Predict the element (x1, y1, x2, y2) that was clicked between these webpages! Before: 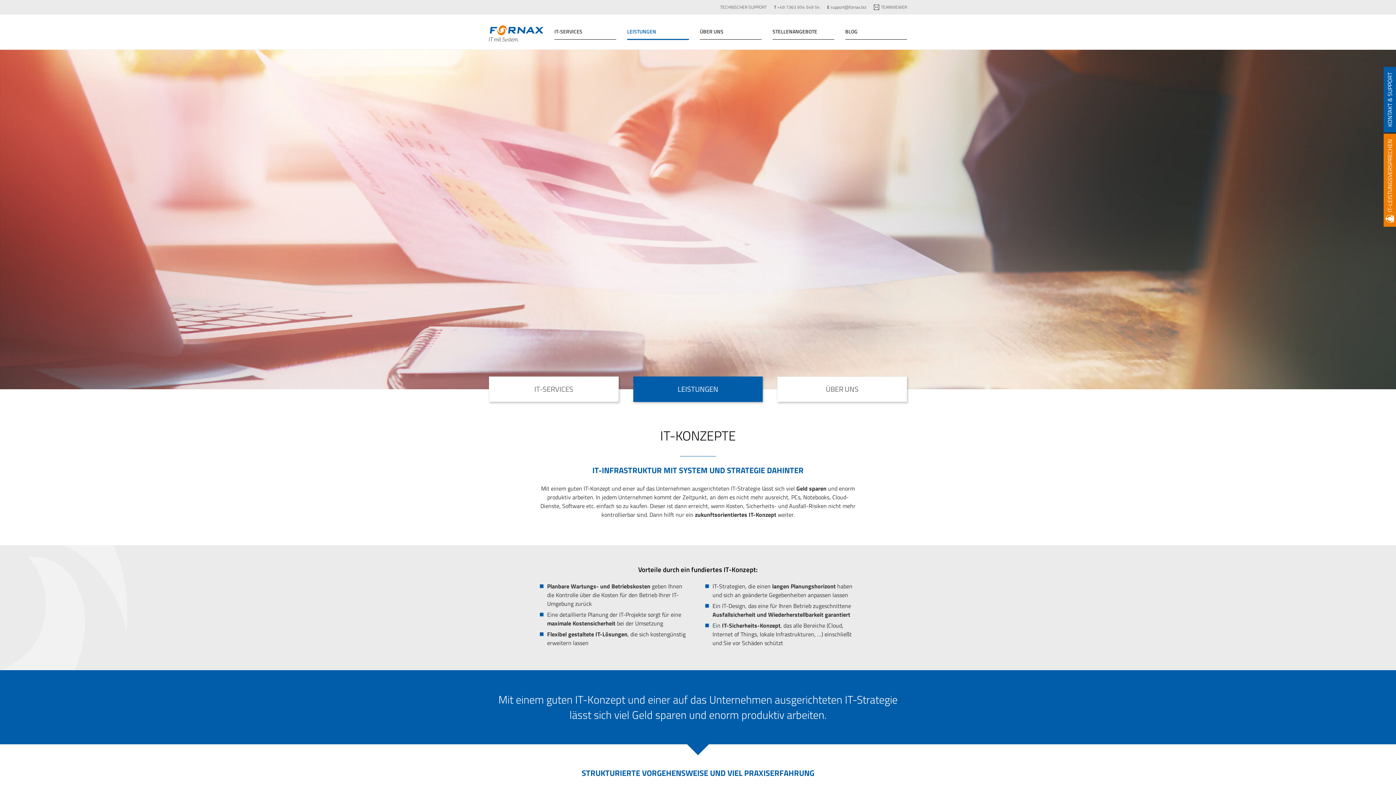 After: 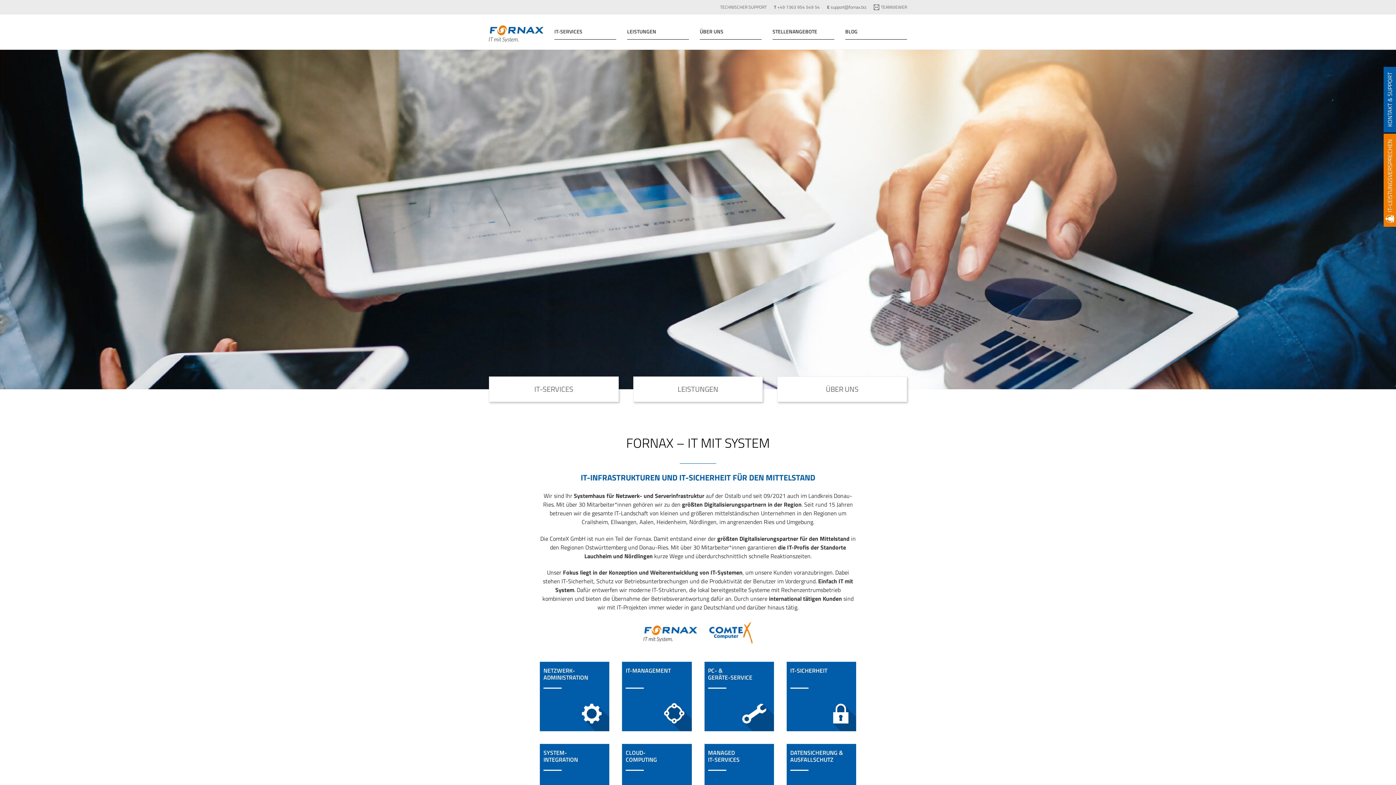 Action: bbox: (489, 28, 543, 37)